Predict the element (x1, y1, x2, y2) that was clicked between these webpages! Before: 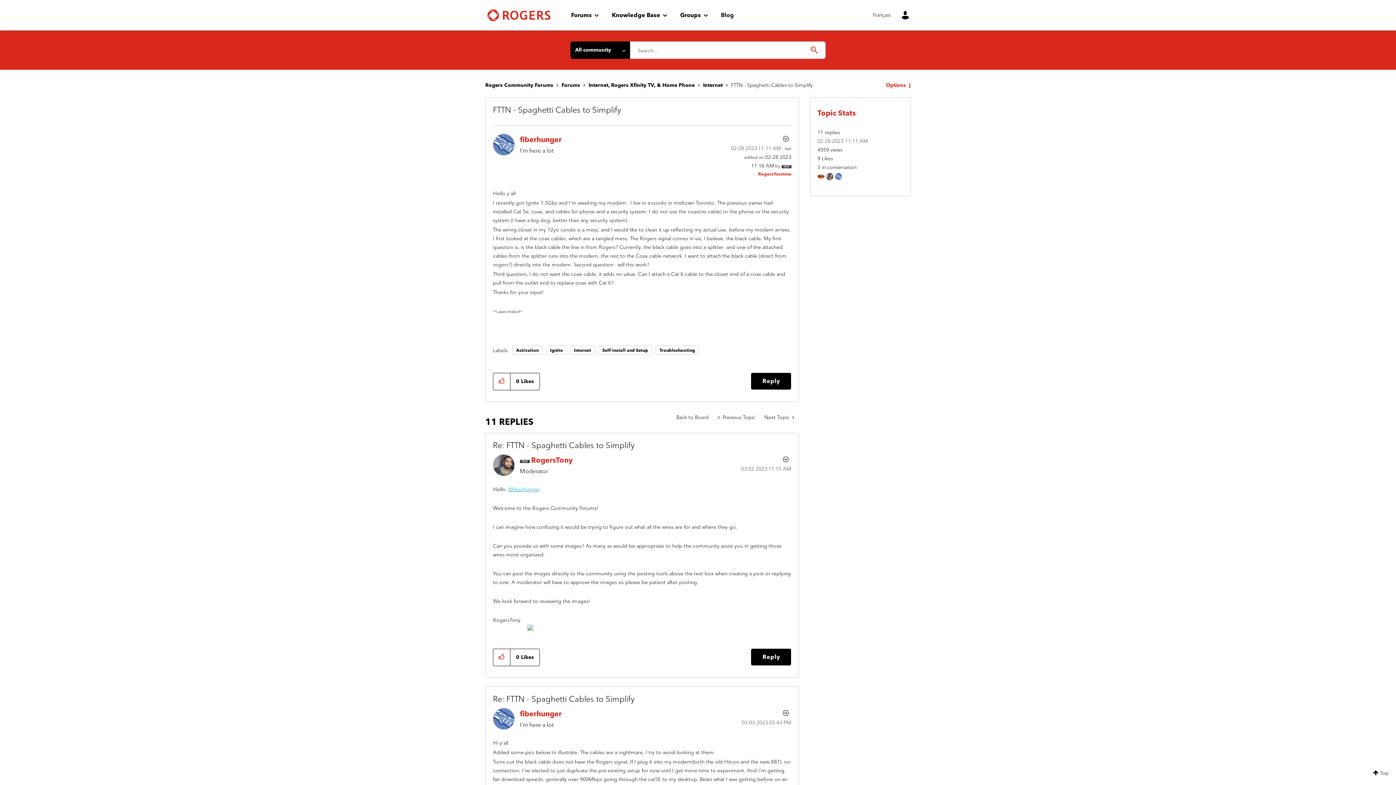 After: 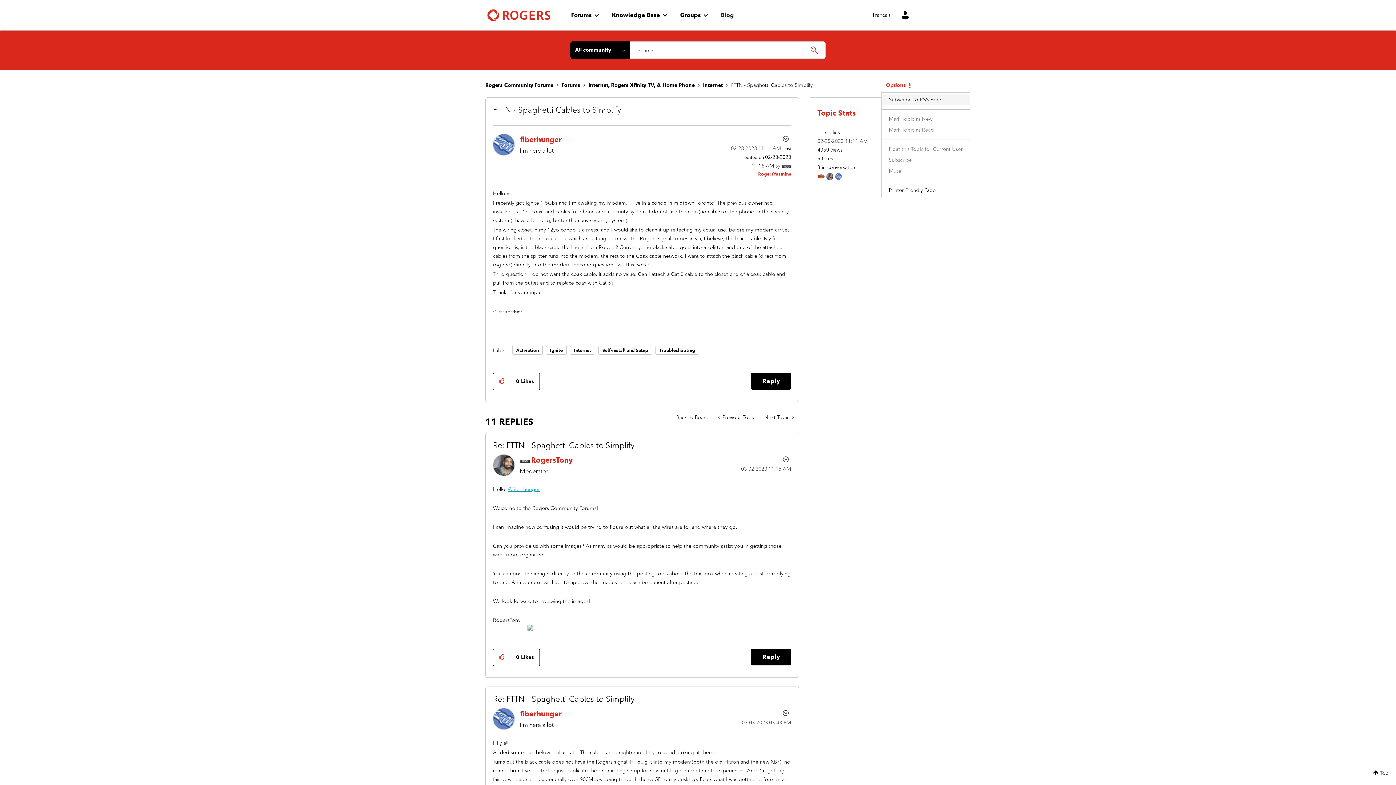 Action: bbox: (881, 78, 910, 92) label: Options